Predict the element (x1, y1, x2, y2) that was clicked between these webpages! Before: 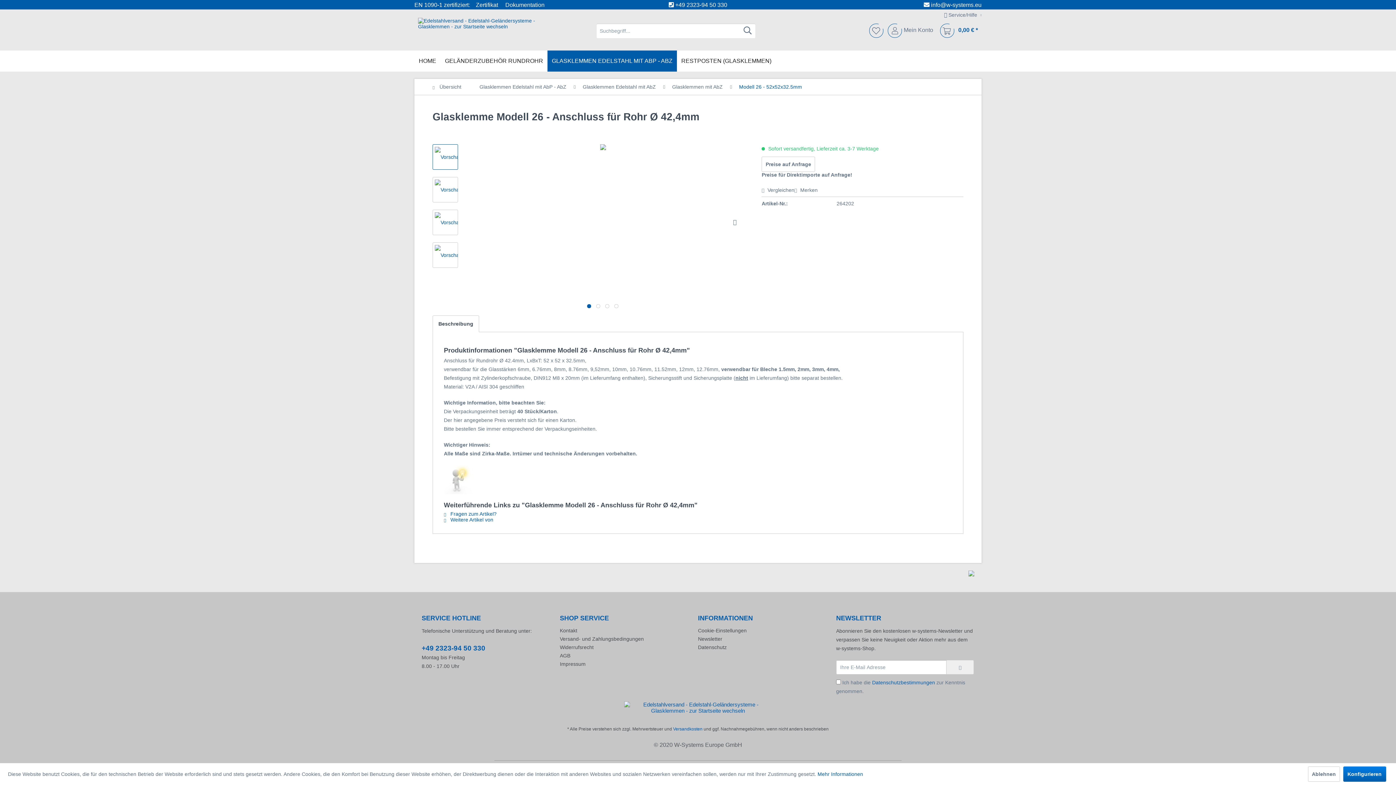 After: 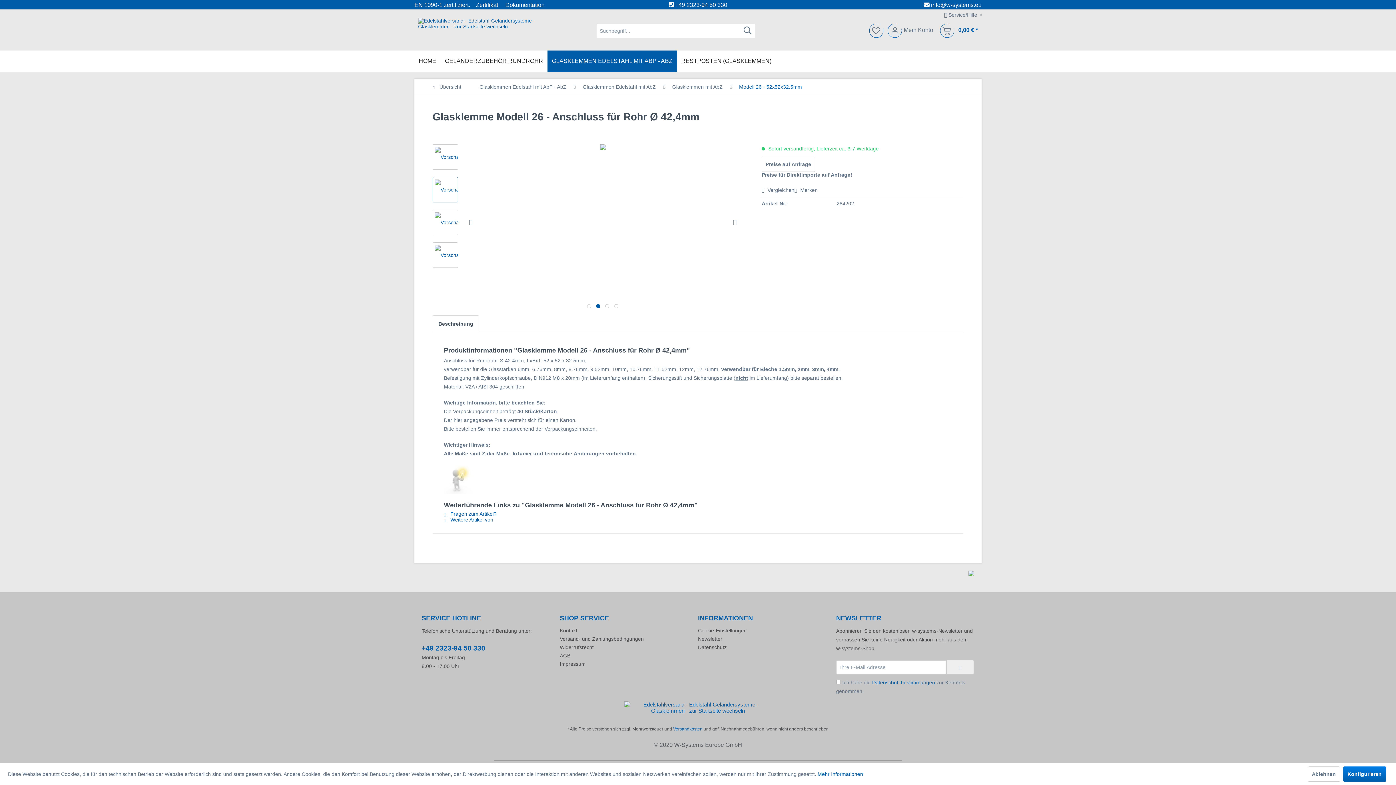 Action: bbox: (432, 177, 458, 202)